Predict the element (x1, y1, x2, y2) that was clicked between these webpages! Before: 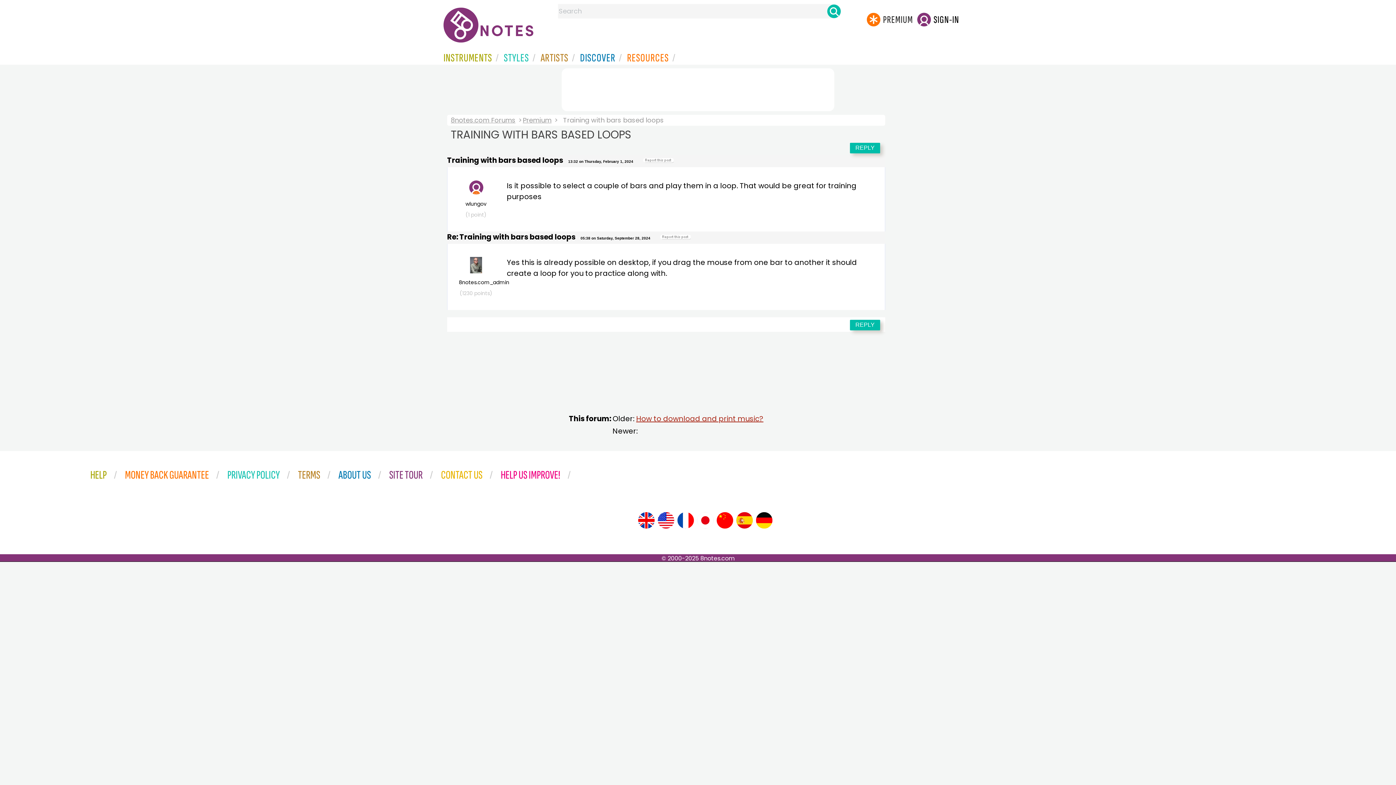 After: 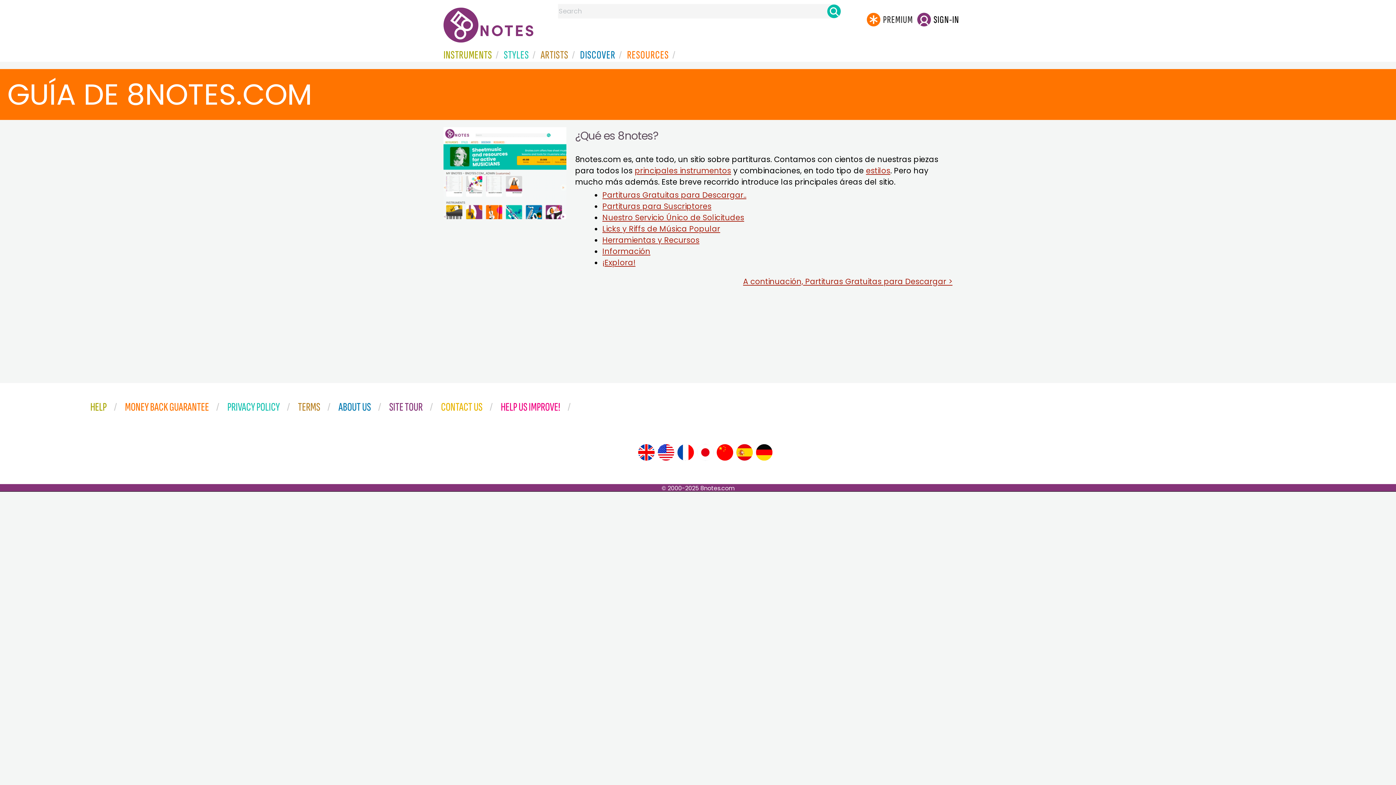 Action: bbox: (735, 511, 753, 529)